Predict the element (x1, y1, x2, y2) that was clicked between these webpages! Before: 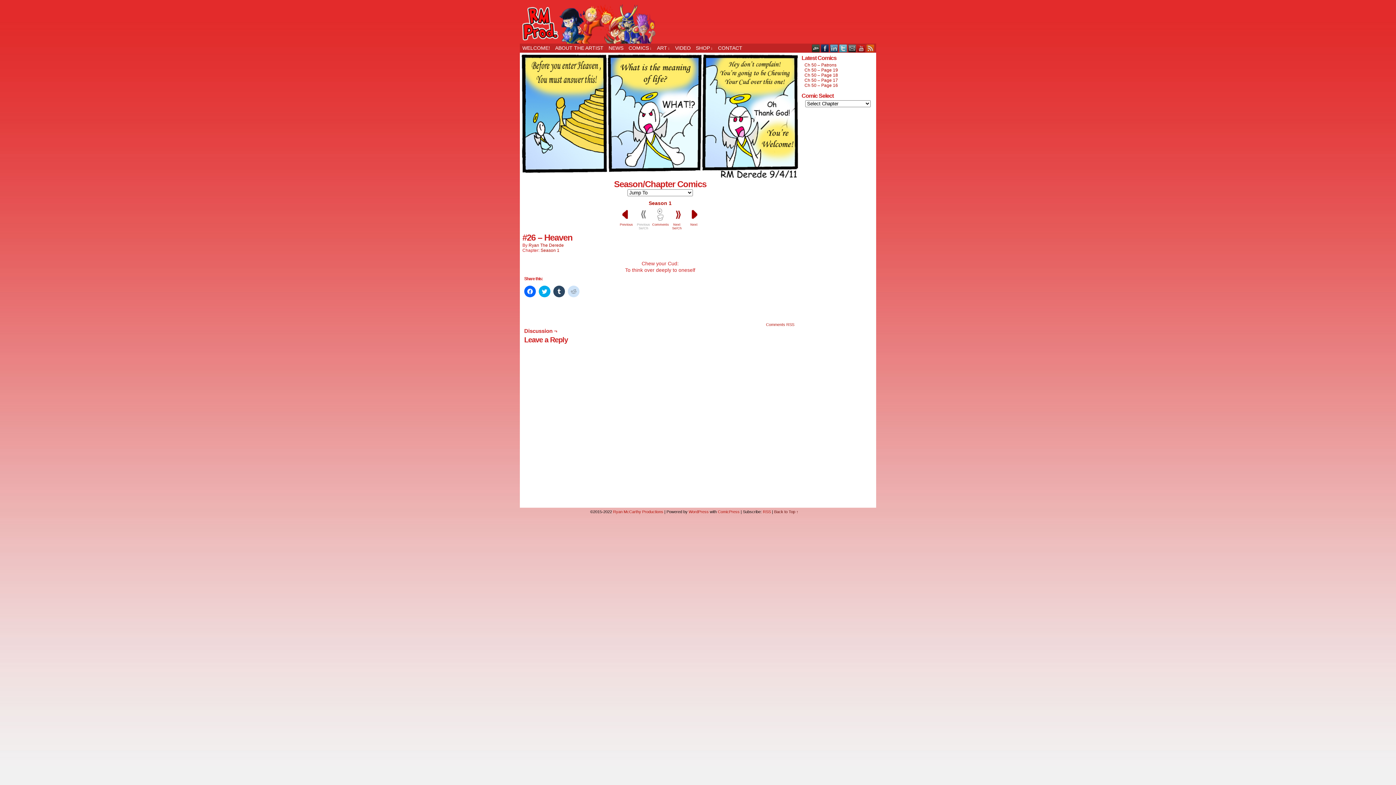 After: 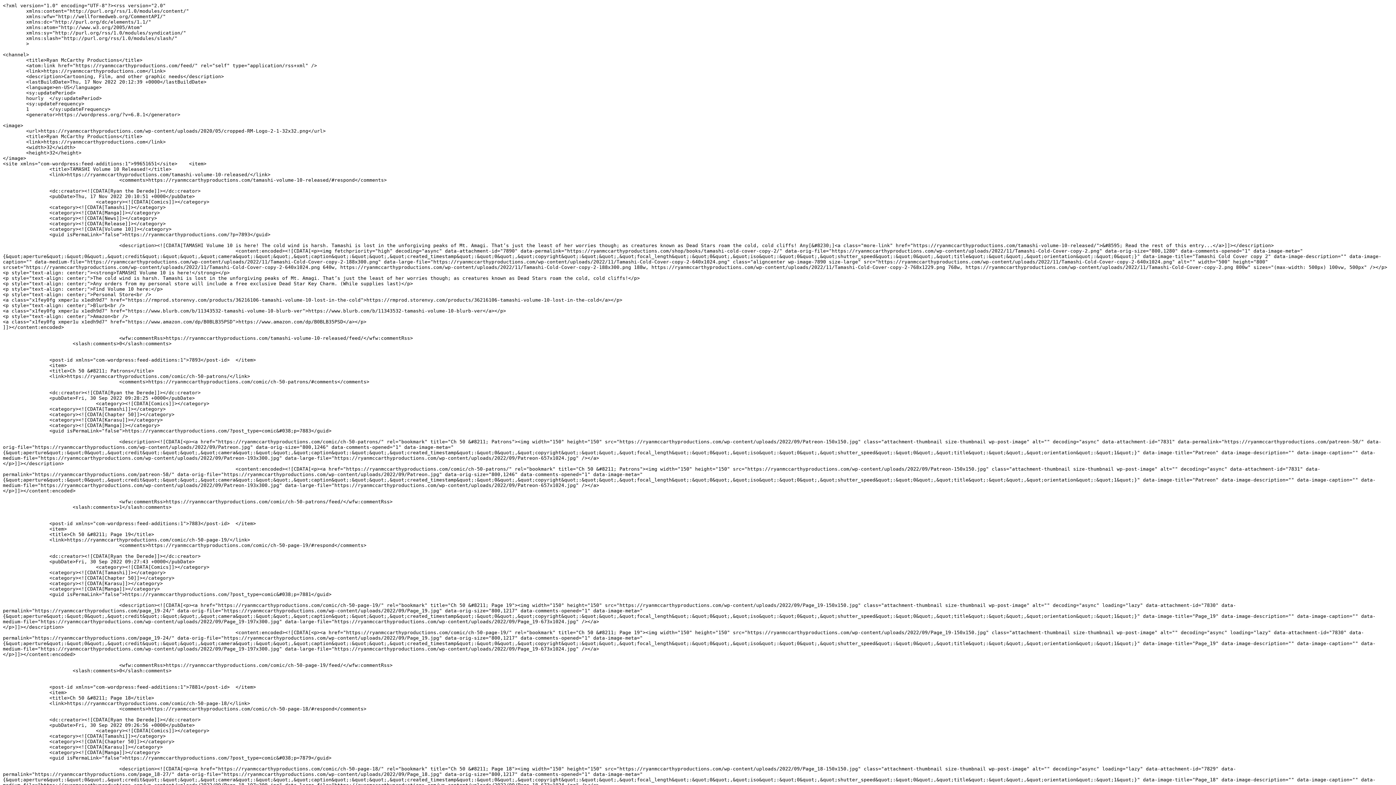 Action: label: RSS bbox: (763, 509, 771, 514)